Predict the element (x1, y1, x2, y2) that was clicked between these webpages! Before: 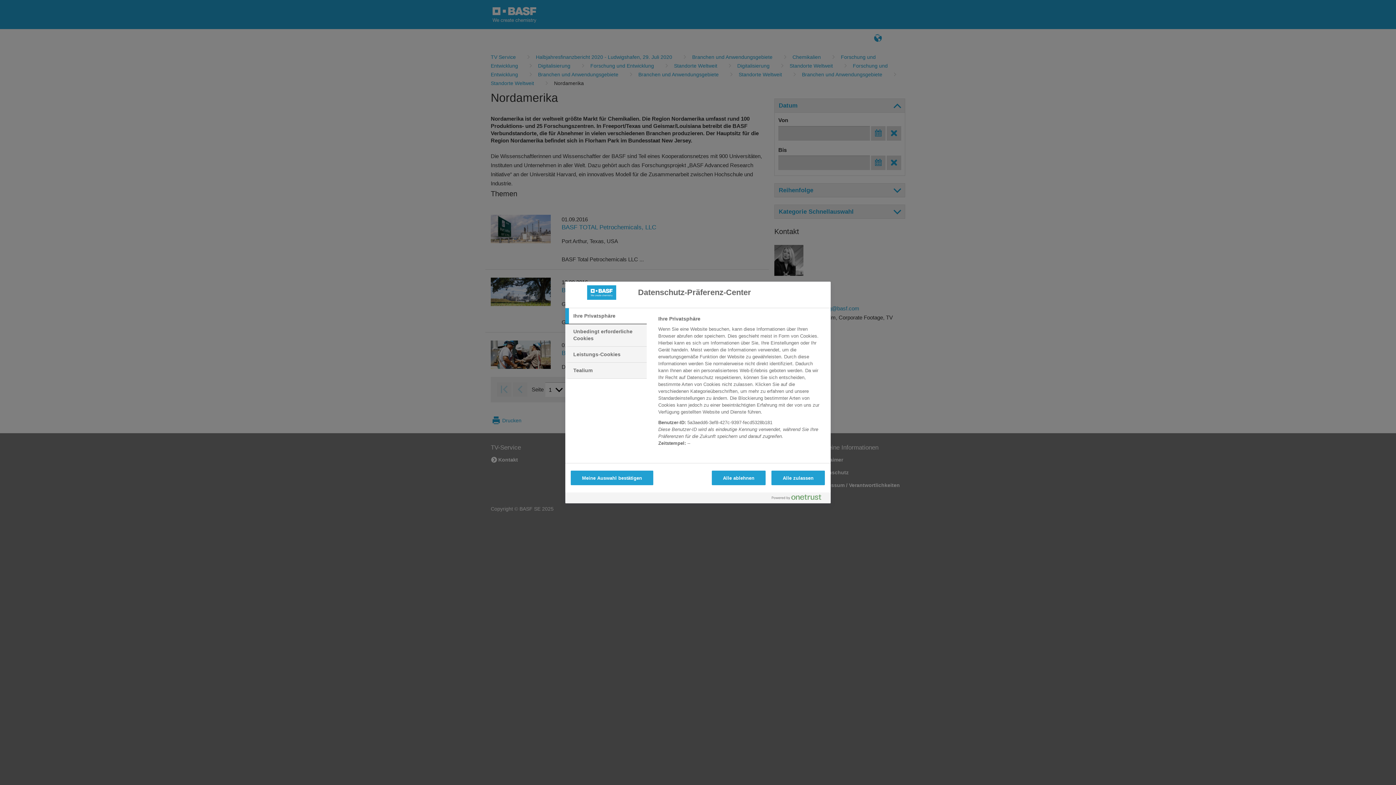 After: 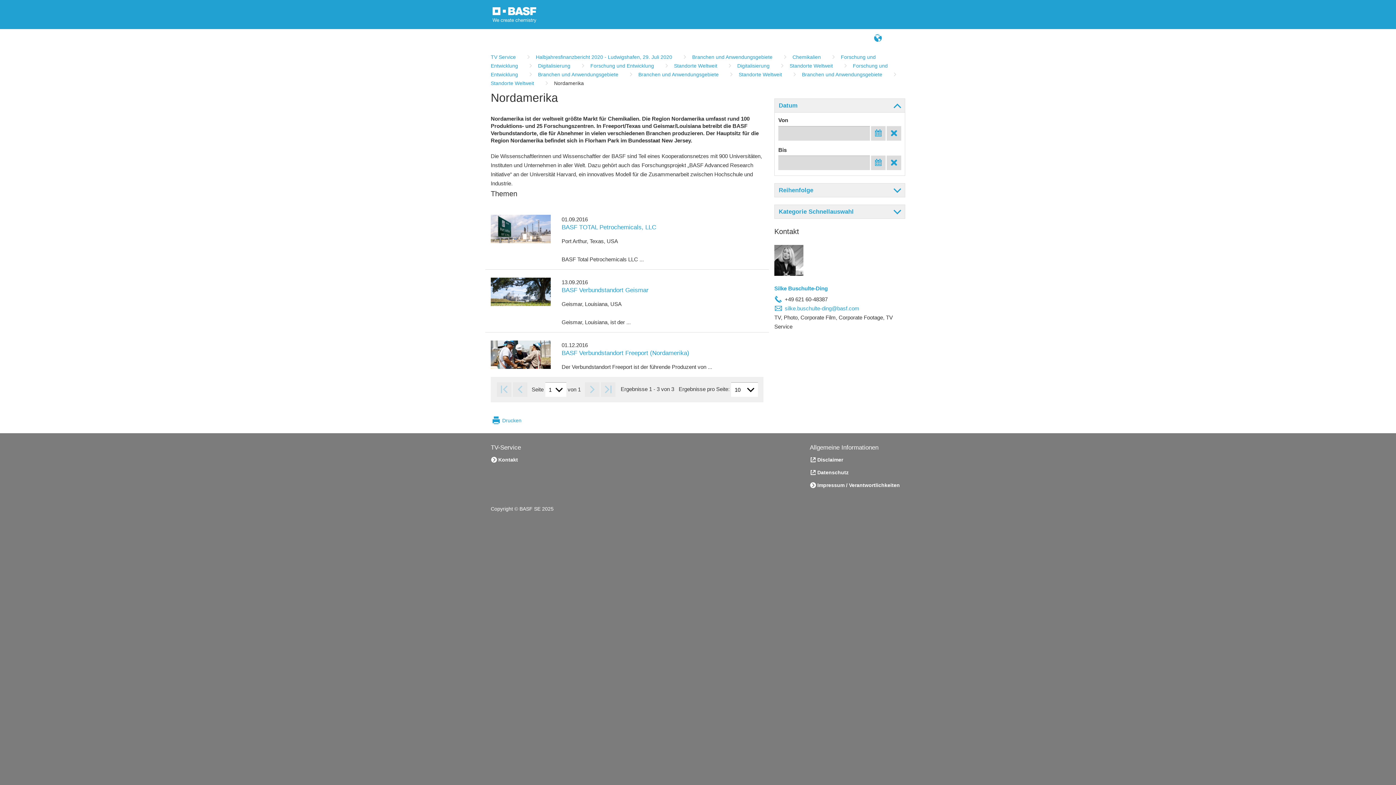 Action: label: Alle ablehnen bbox: (711, 470, 765, 485)